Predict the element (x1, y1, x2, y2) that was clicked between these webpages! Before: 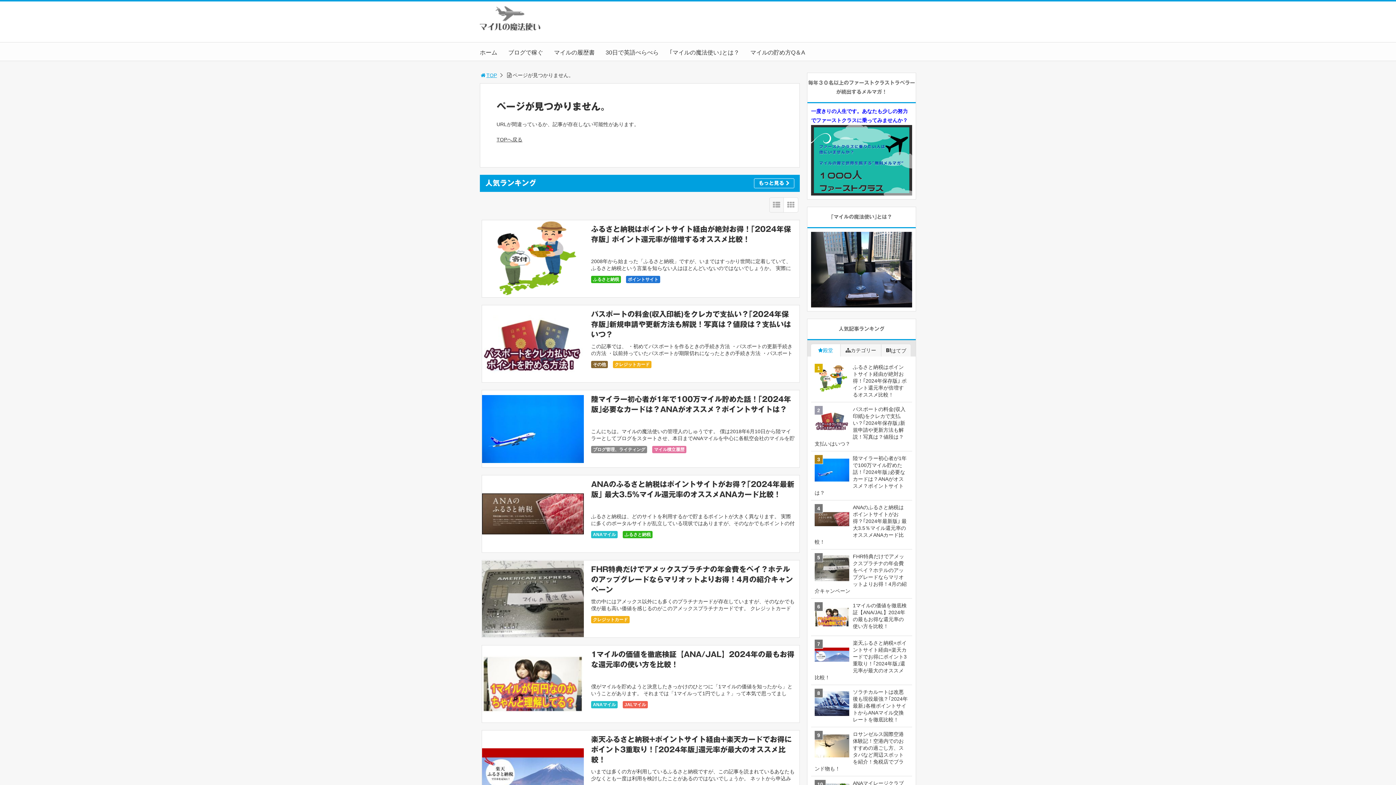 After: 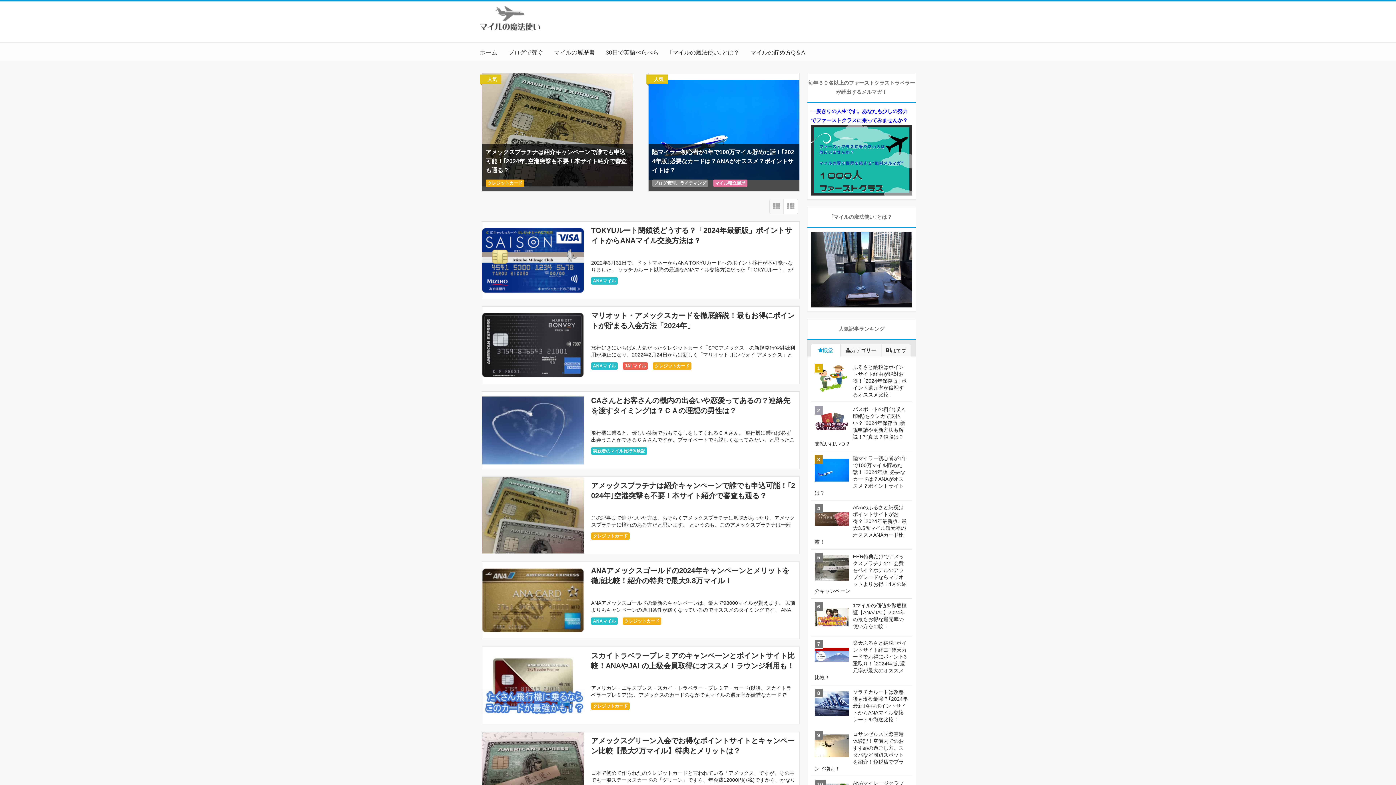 Action: bbox: (480, 49, 497, 55) label: ホーム